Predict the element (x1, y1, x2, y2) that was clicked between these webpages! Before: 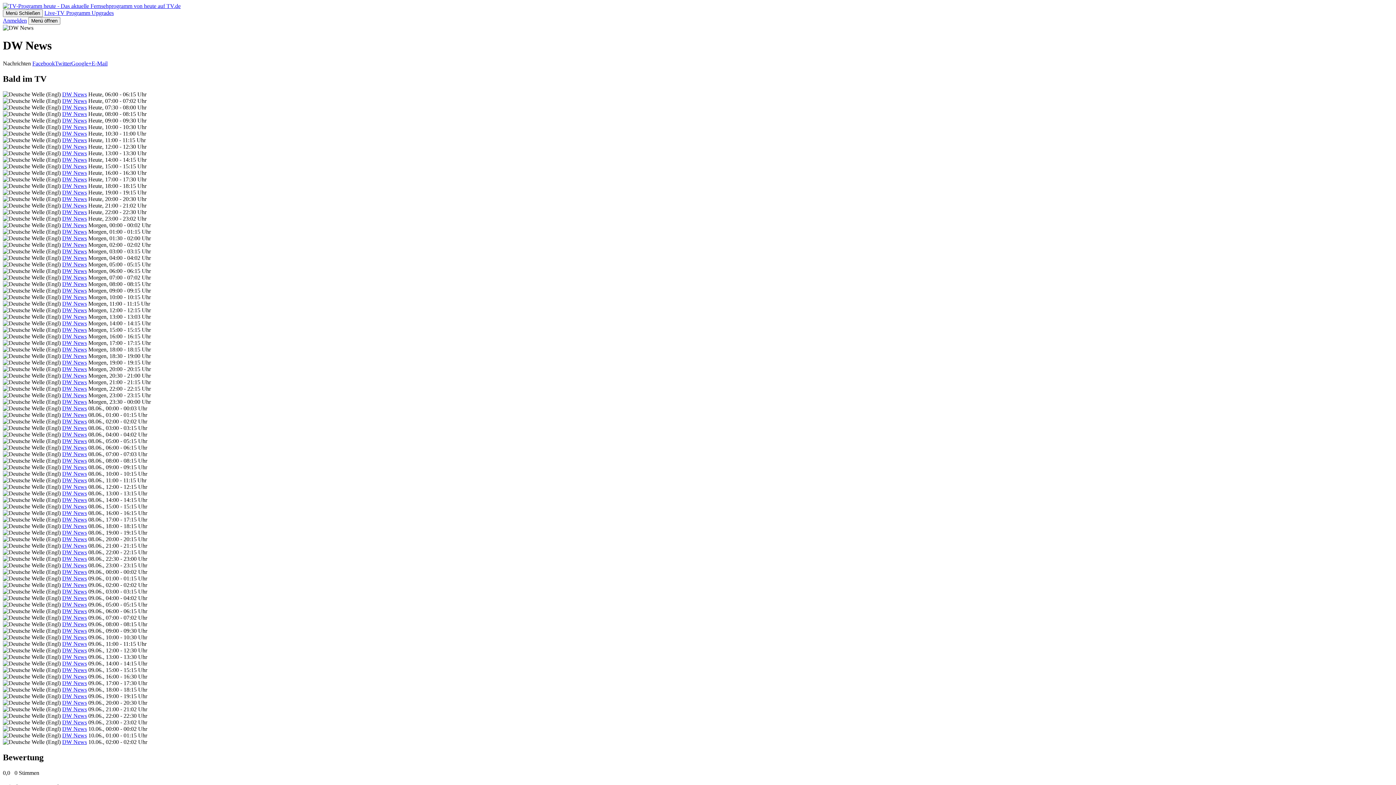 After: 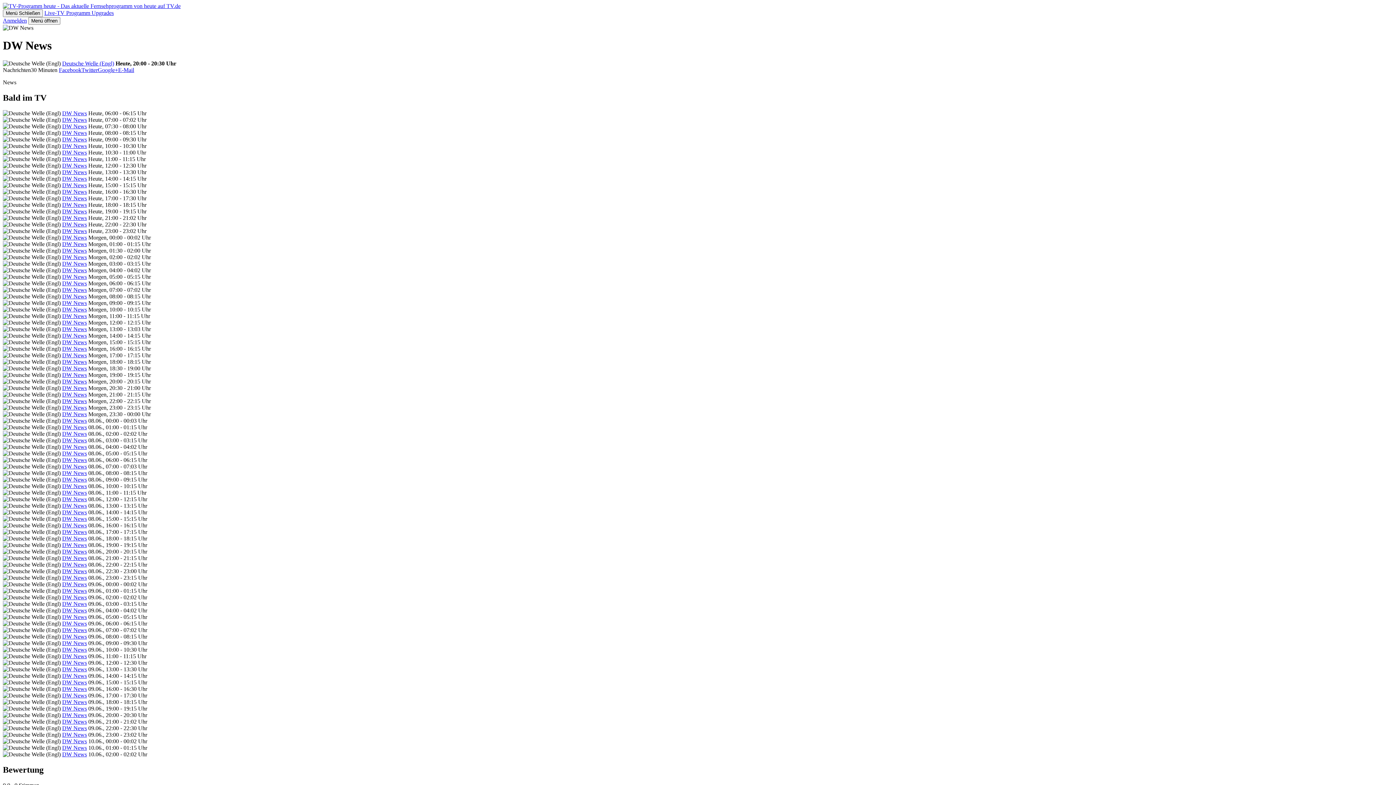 Action: label: DW News bbox: (62, 195, 86, 202)